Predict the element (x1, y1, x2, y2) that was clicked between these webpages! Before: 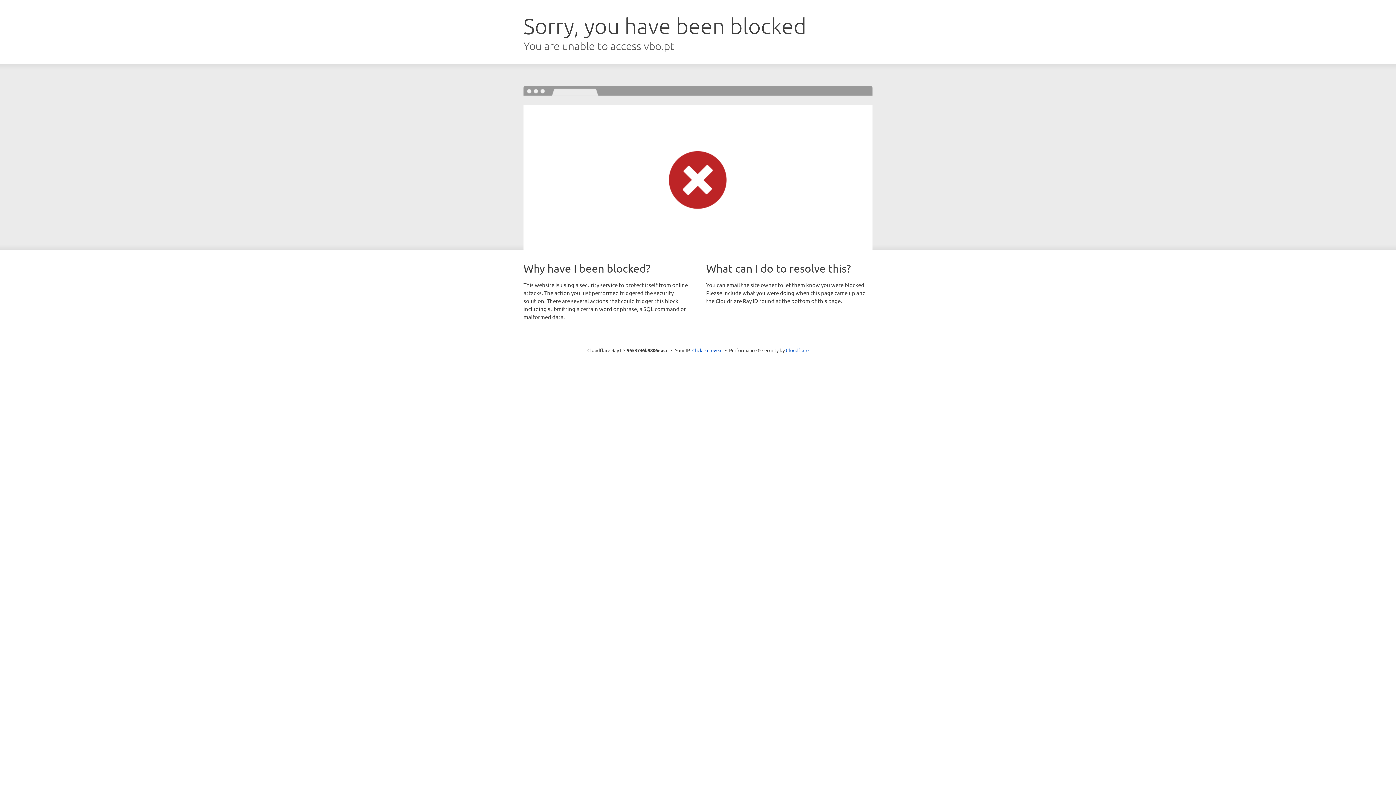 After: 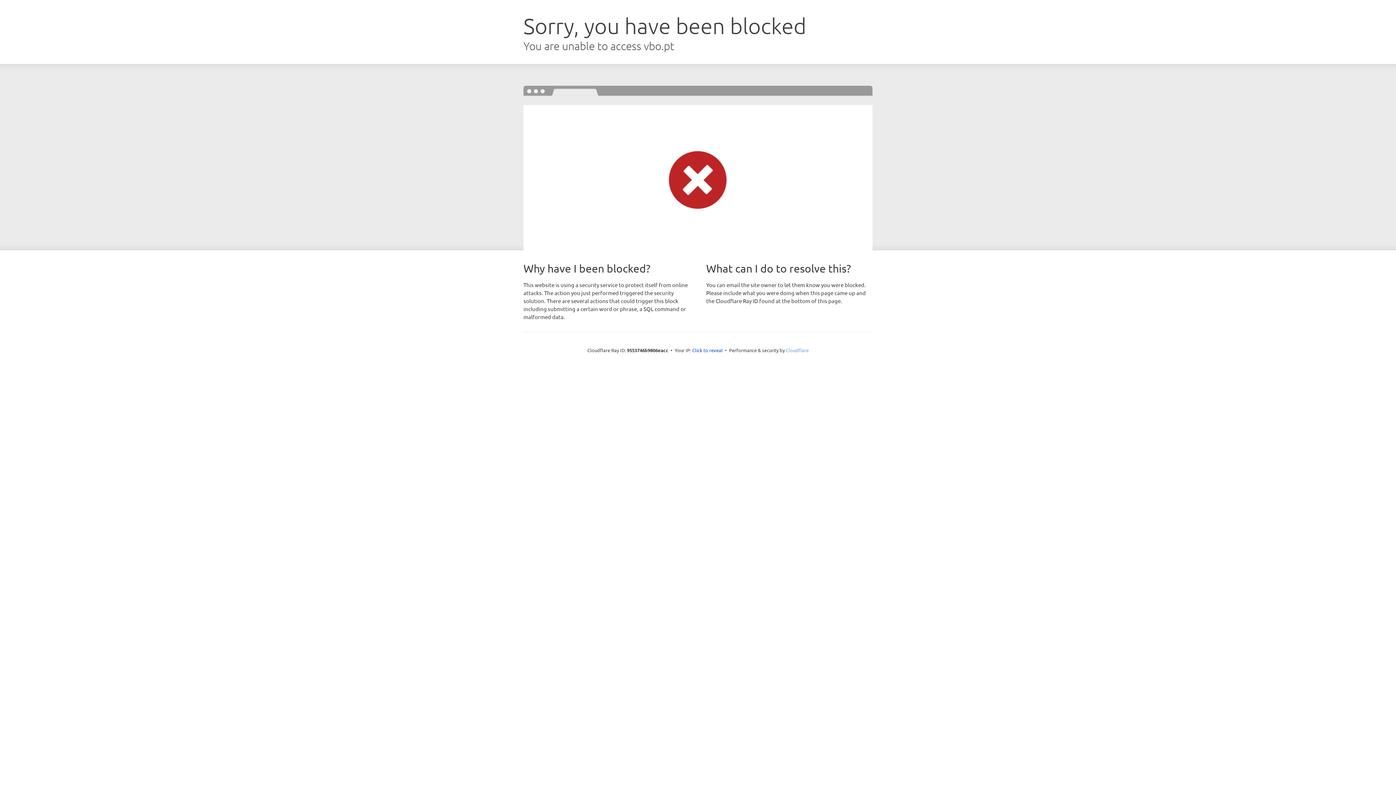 Action: label: Cloudflare bbox: (786, 347, 808, 353)